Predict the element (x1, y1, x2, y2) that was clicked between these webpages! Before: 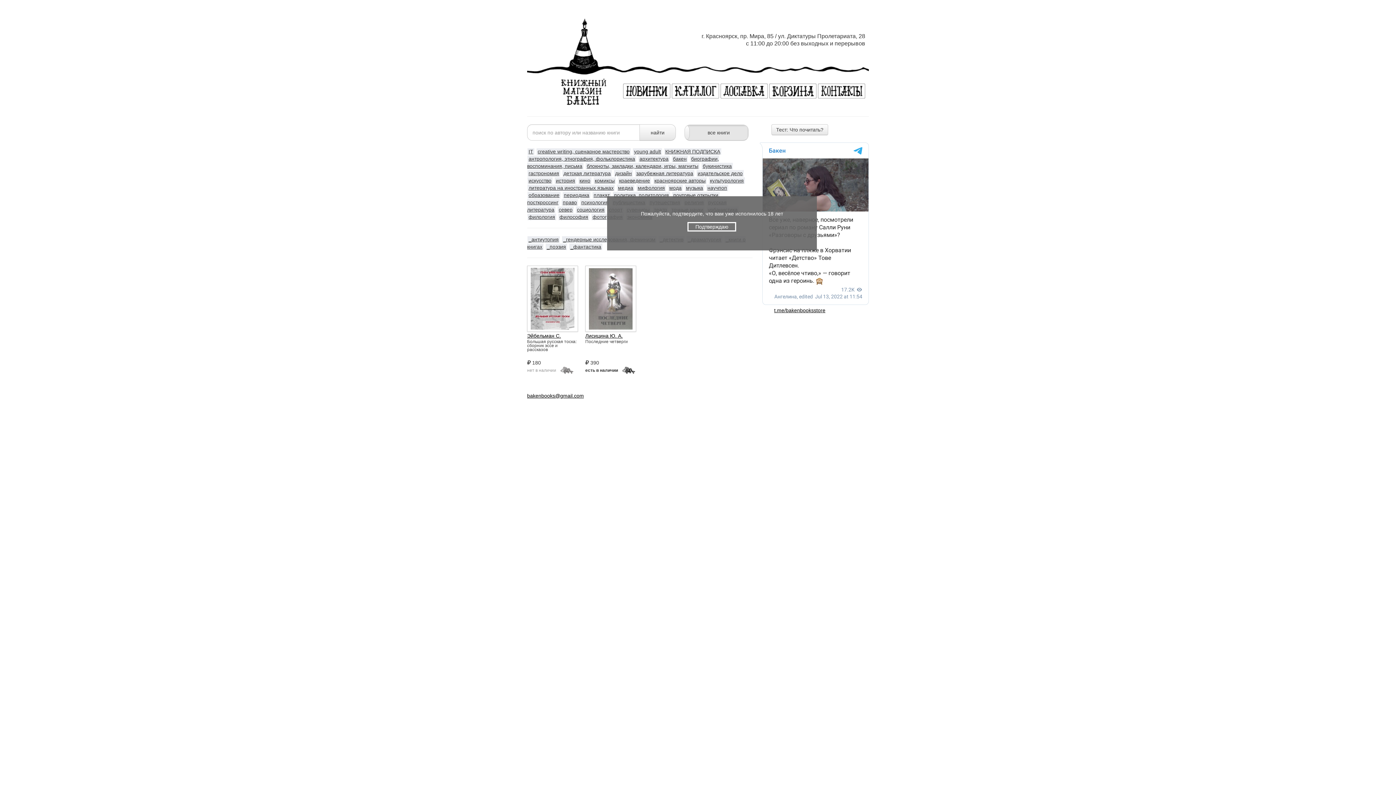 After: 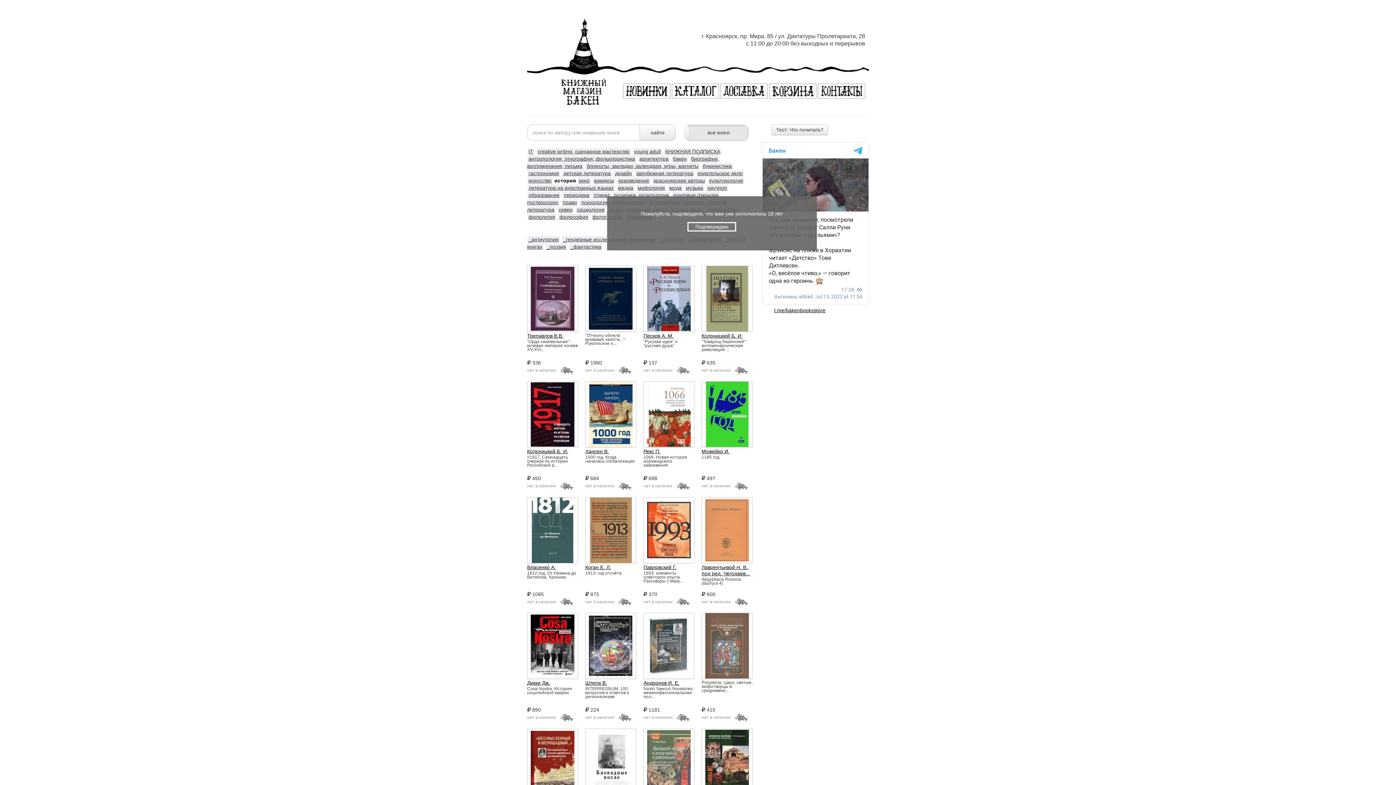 Action: label: история bbox: (554, 177, 576, 184)